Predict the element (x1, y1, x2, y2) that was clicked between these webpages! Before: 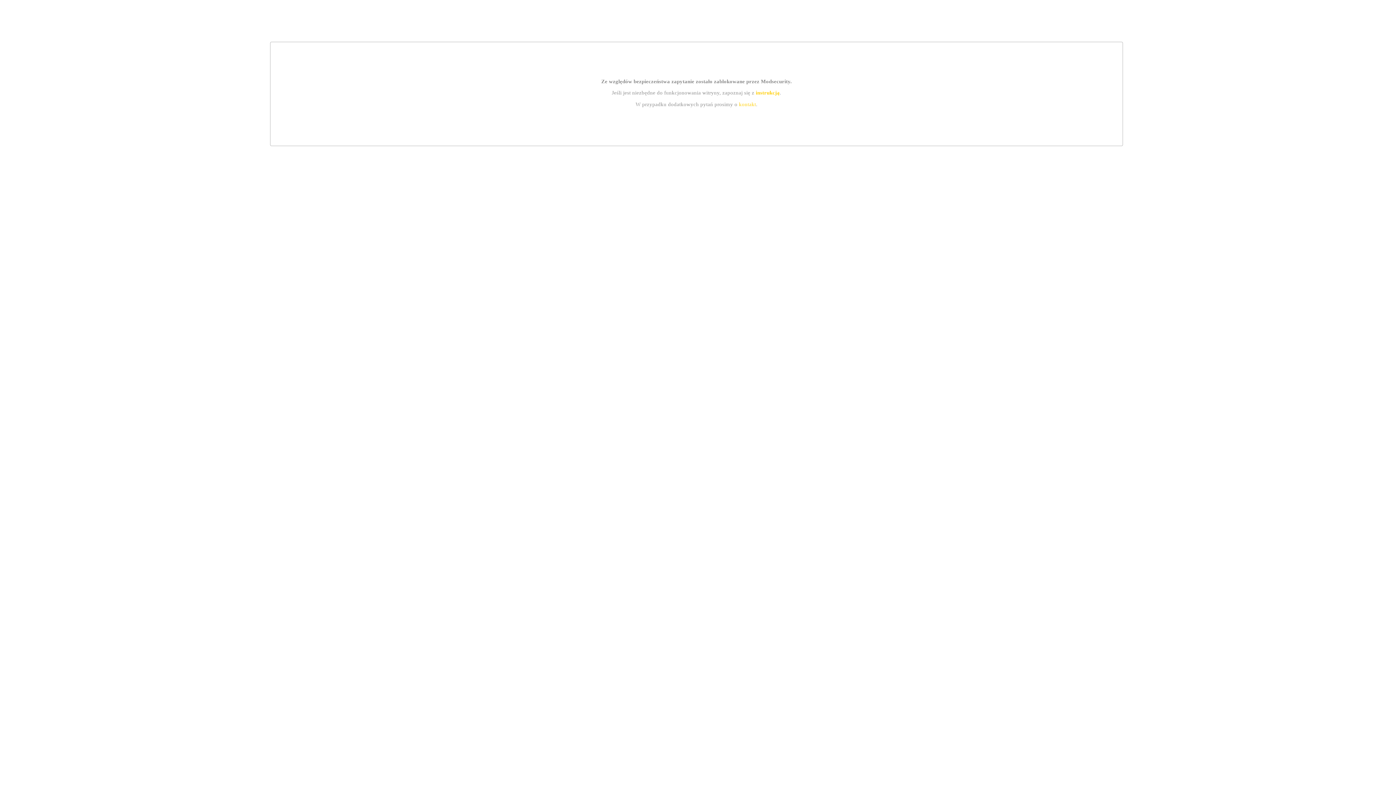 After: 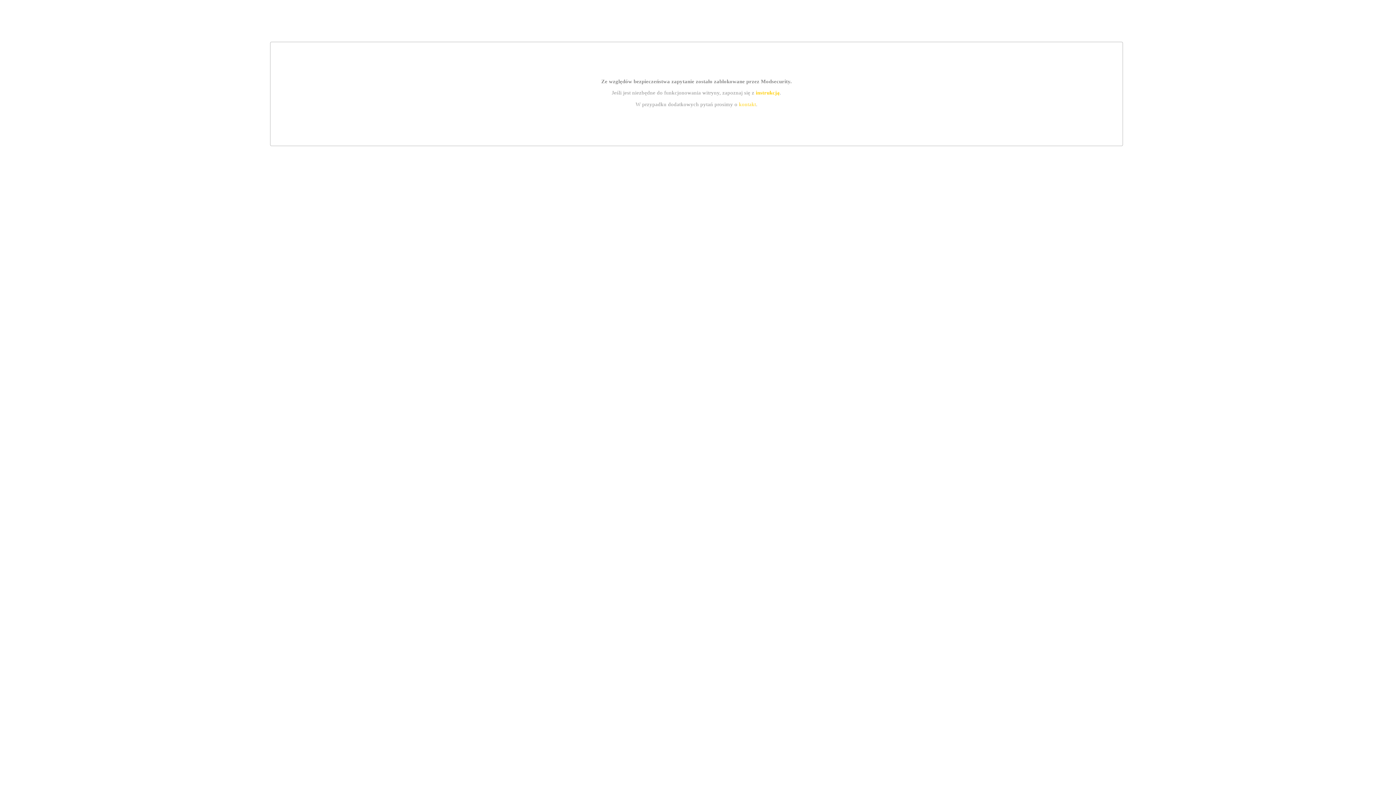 Action: bbox: (739, 101, 756, 107) label: kontakt